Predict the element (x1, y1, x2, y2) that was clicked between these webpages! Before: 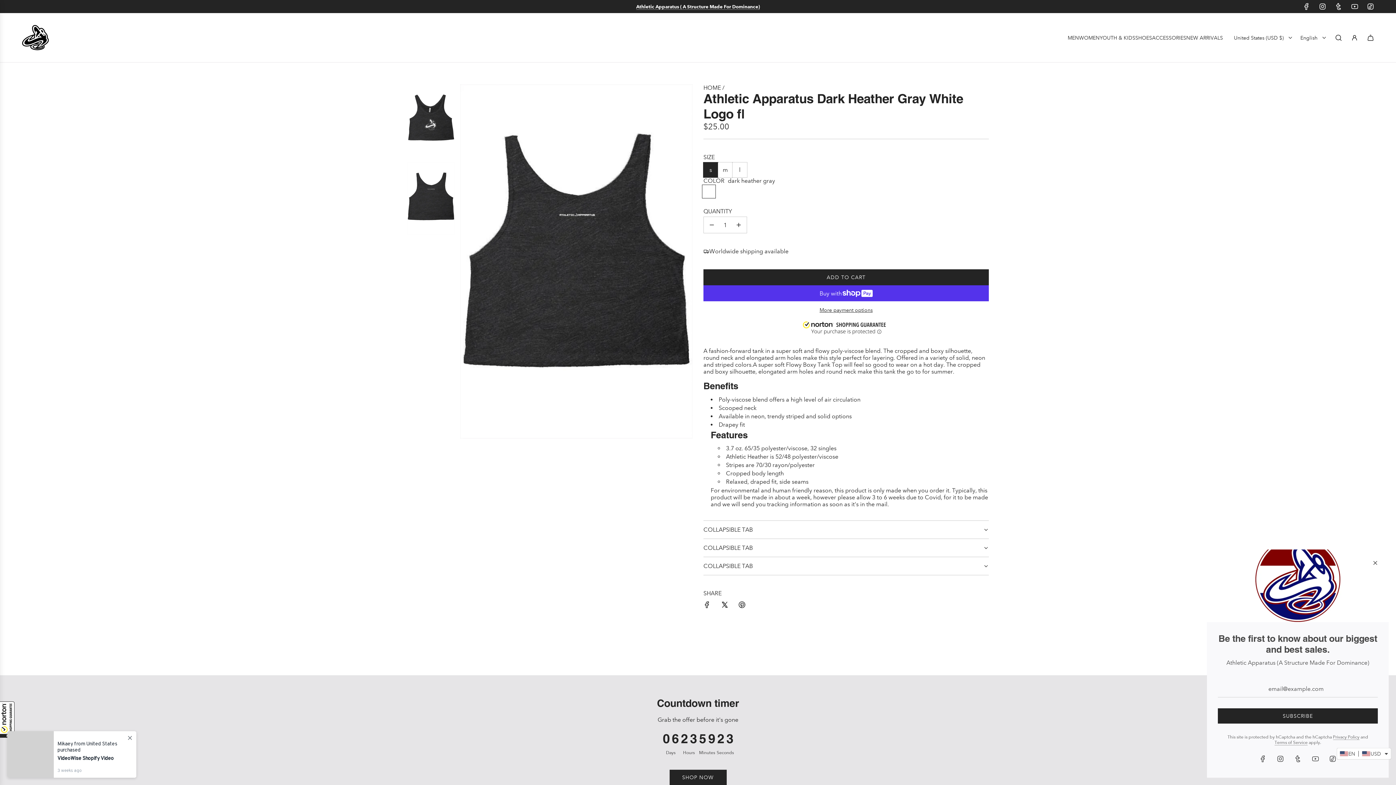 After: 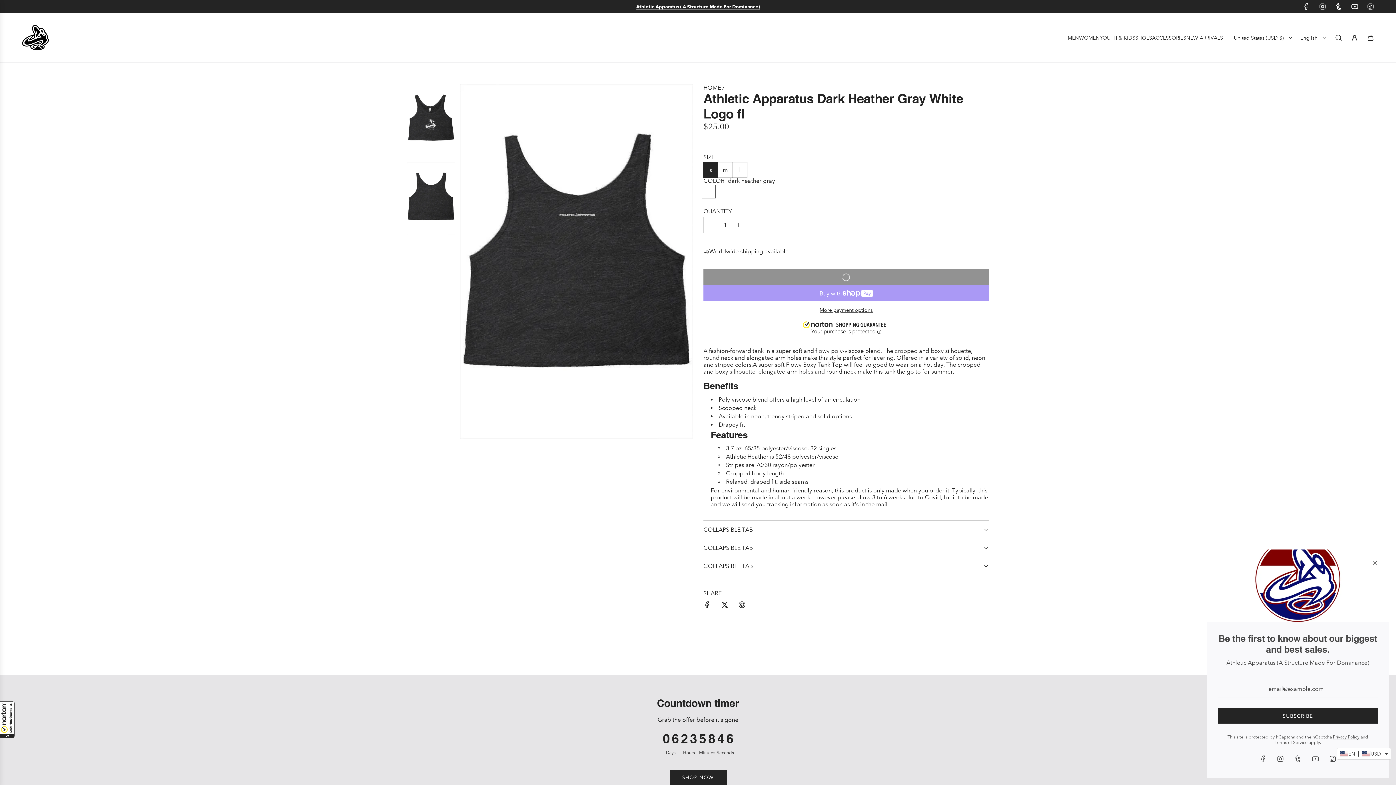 Action: bbox: (703, 269, 989, 285) label: ADD TO CART
LOADING...